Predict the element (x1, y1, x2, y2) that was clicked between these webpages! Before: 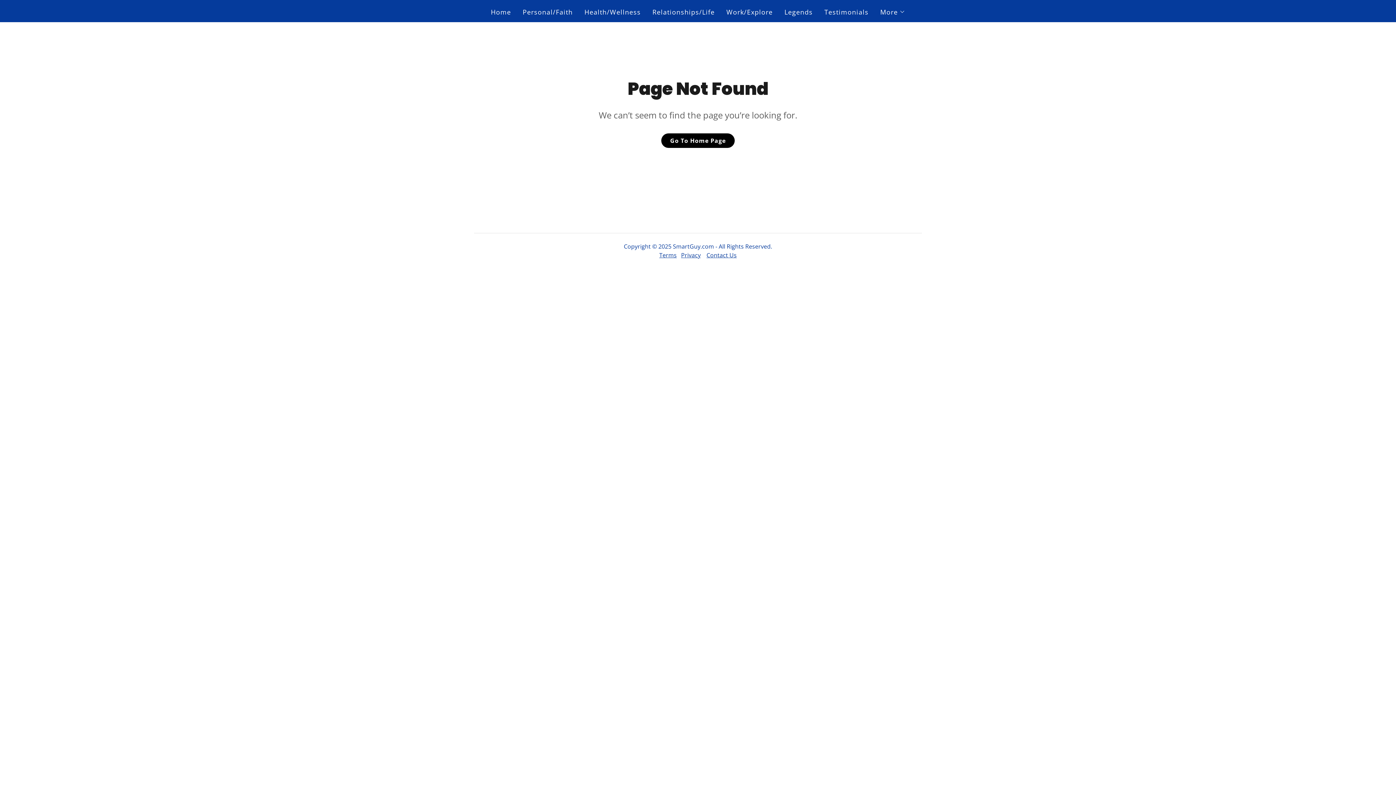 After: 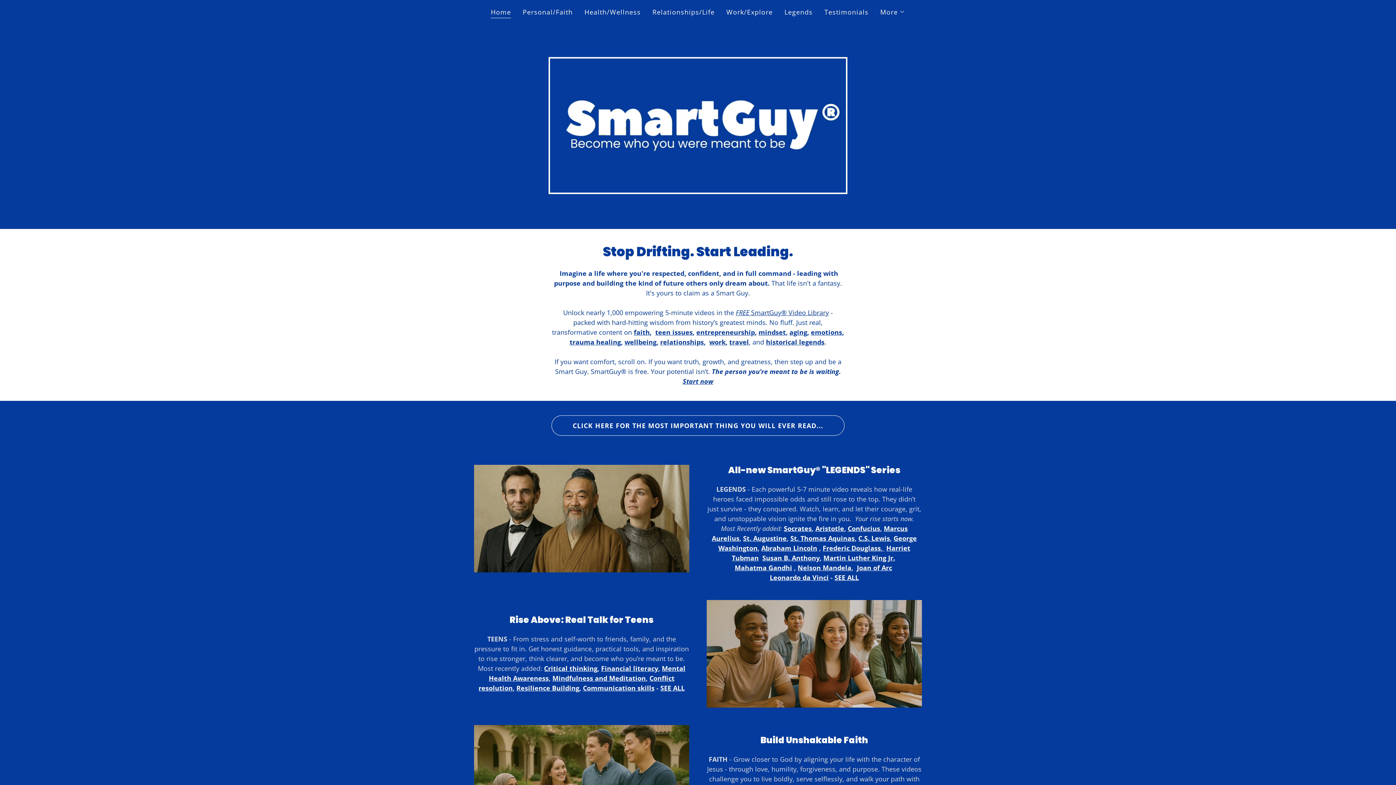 Action: label: Go To Home Page bbox: (661, 133, 734, 148)